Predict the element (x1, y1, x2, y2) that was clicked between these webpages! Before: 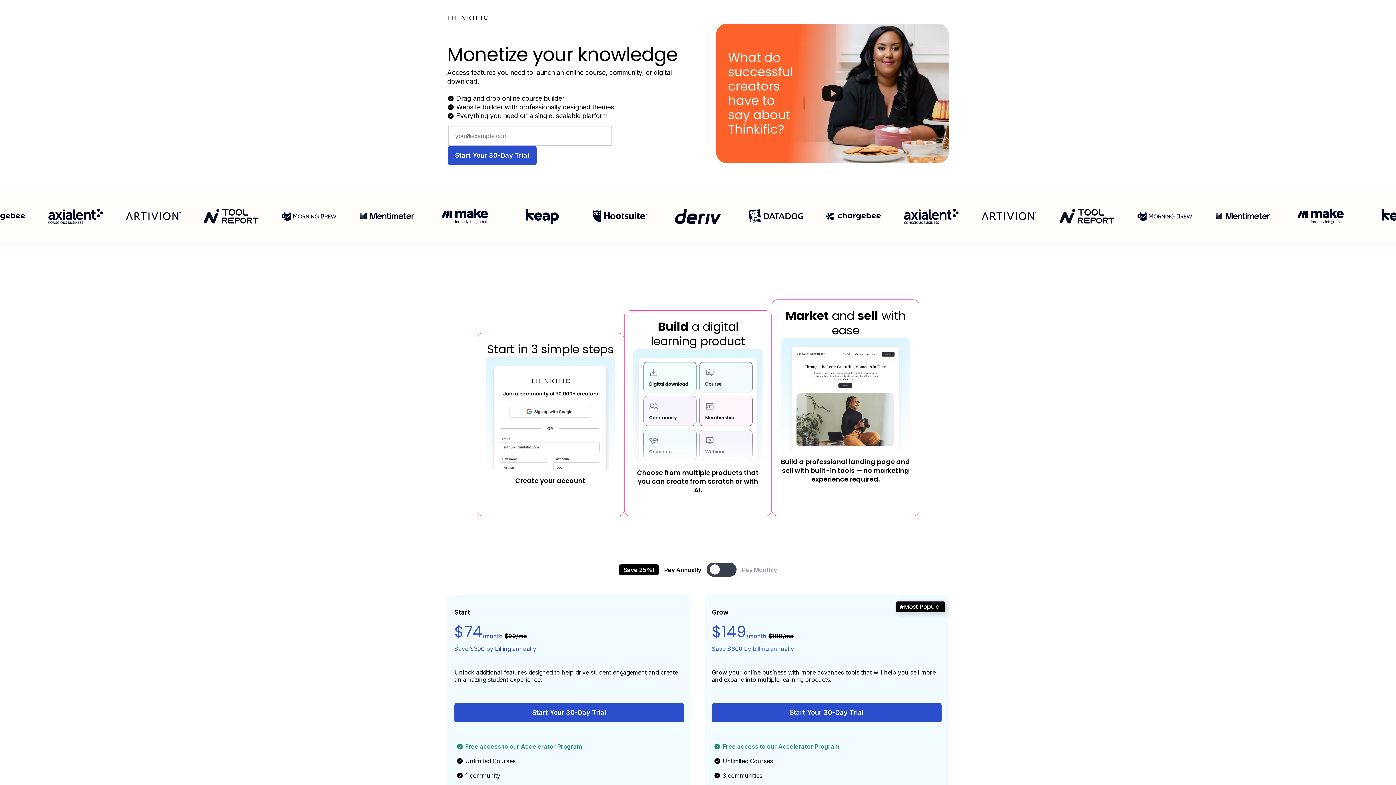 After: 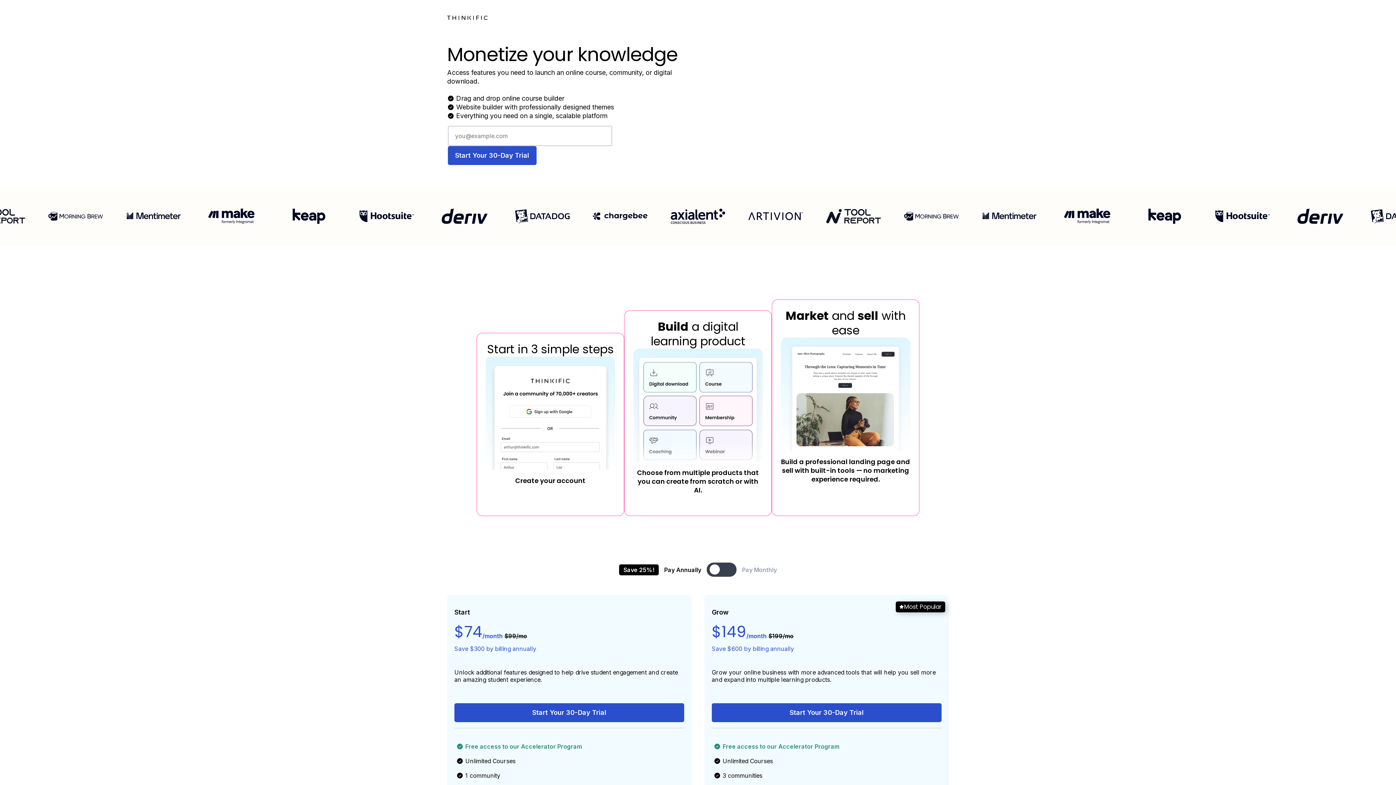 Action: bbox: (716, 23, 949, 163)